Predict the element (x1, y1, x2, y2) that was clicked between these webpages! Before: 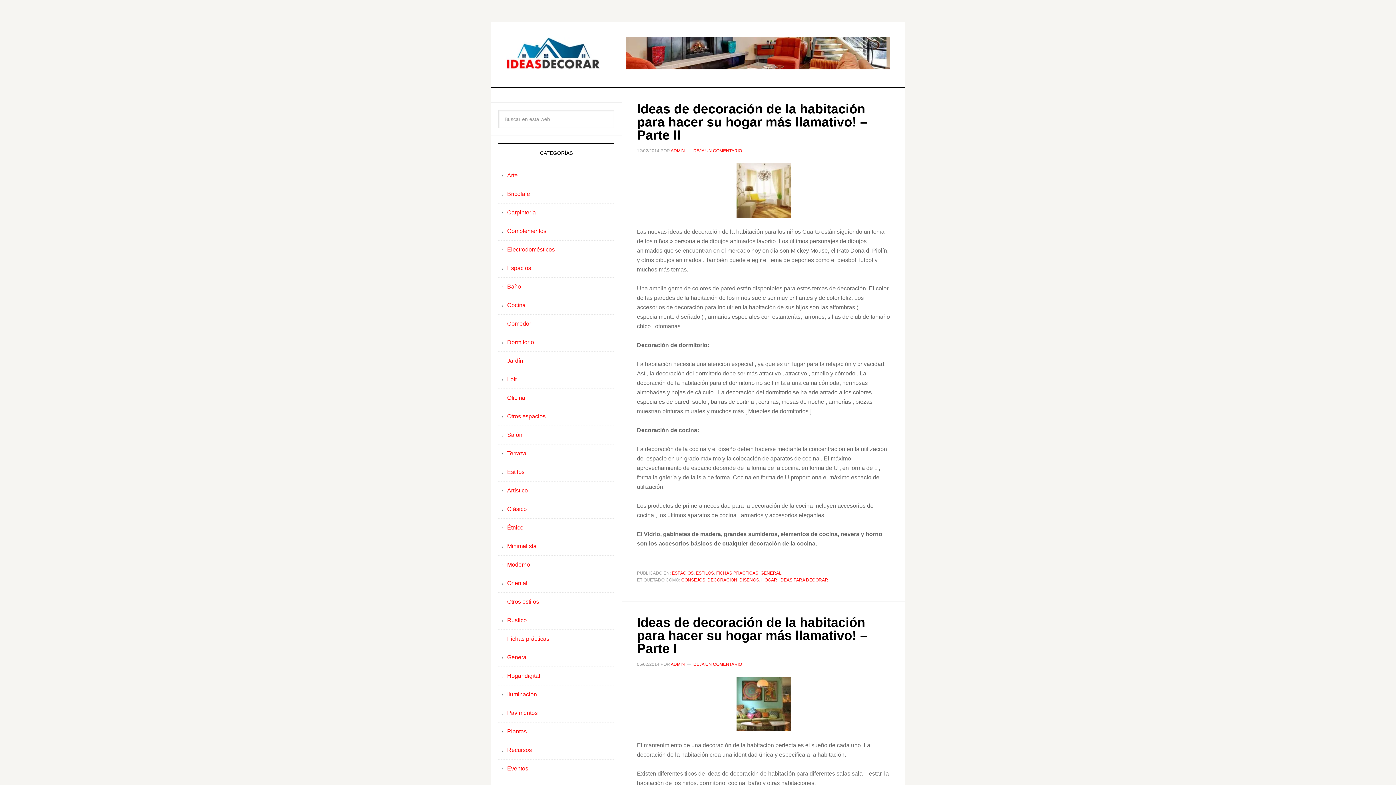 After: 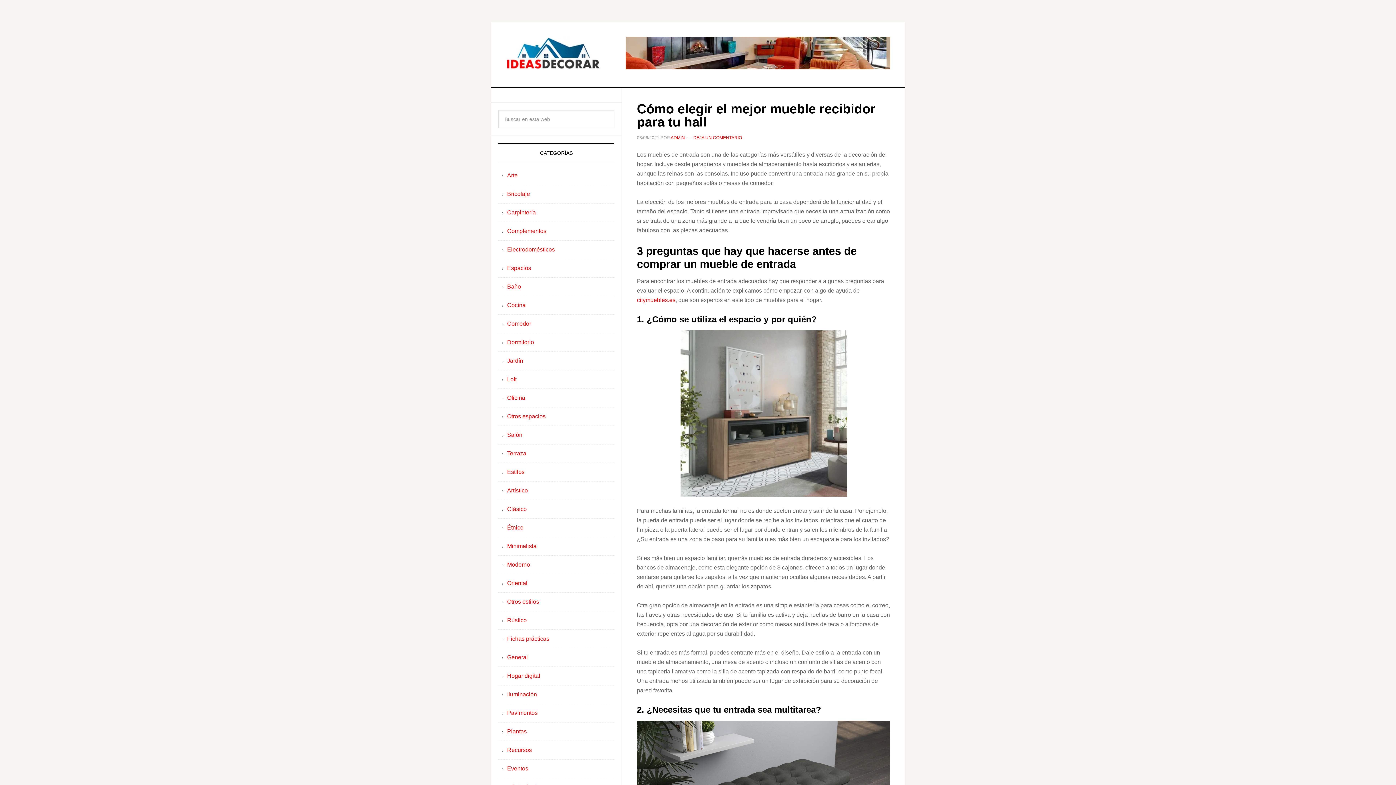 Action: bbox: (507, 413, 545, 419) label: Otros espacios